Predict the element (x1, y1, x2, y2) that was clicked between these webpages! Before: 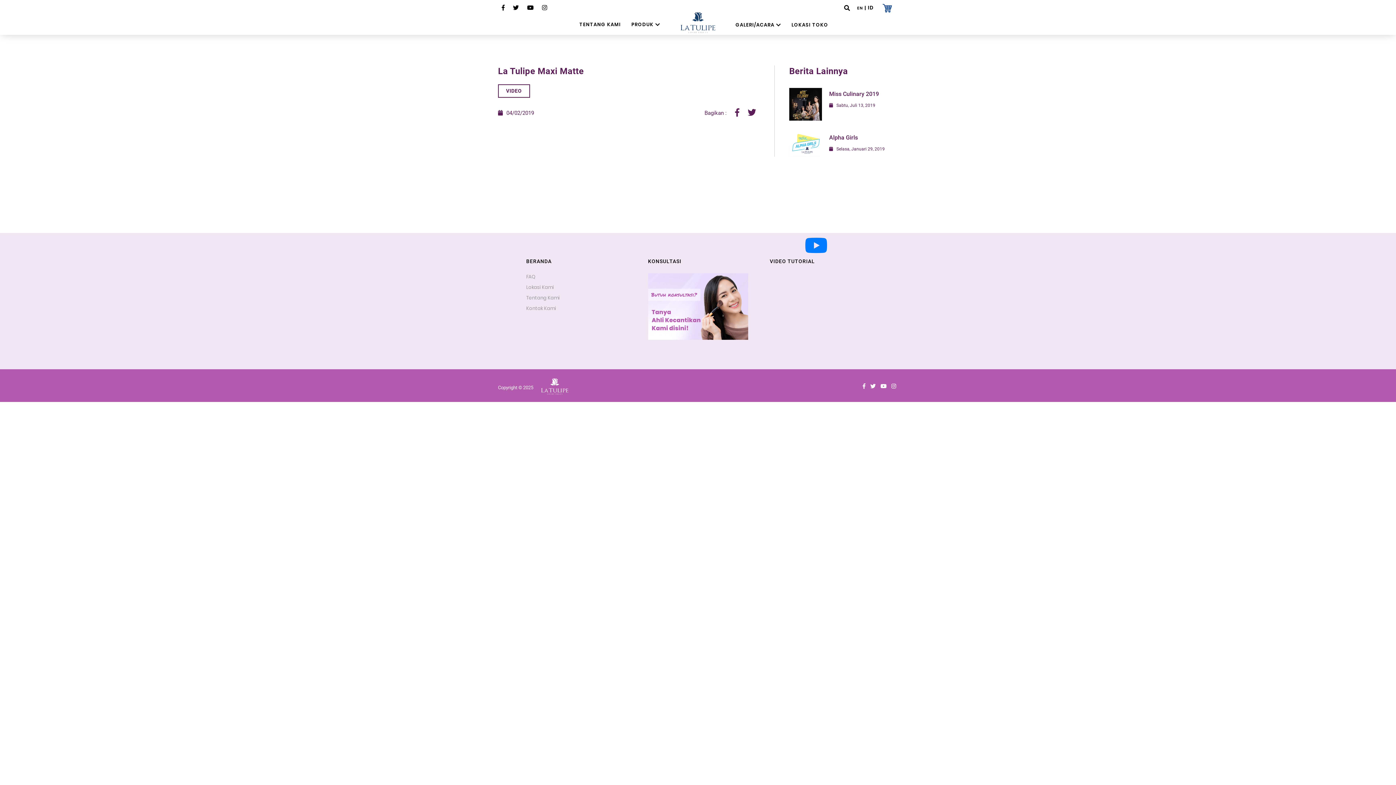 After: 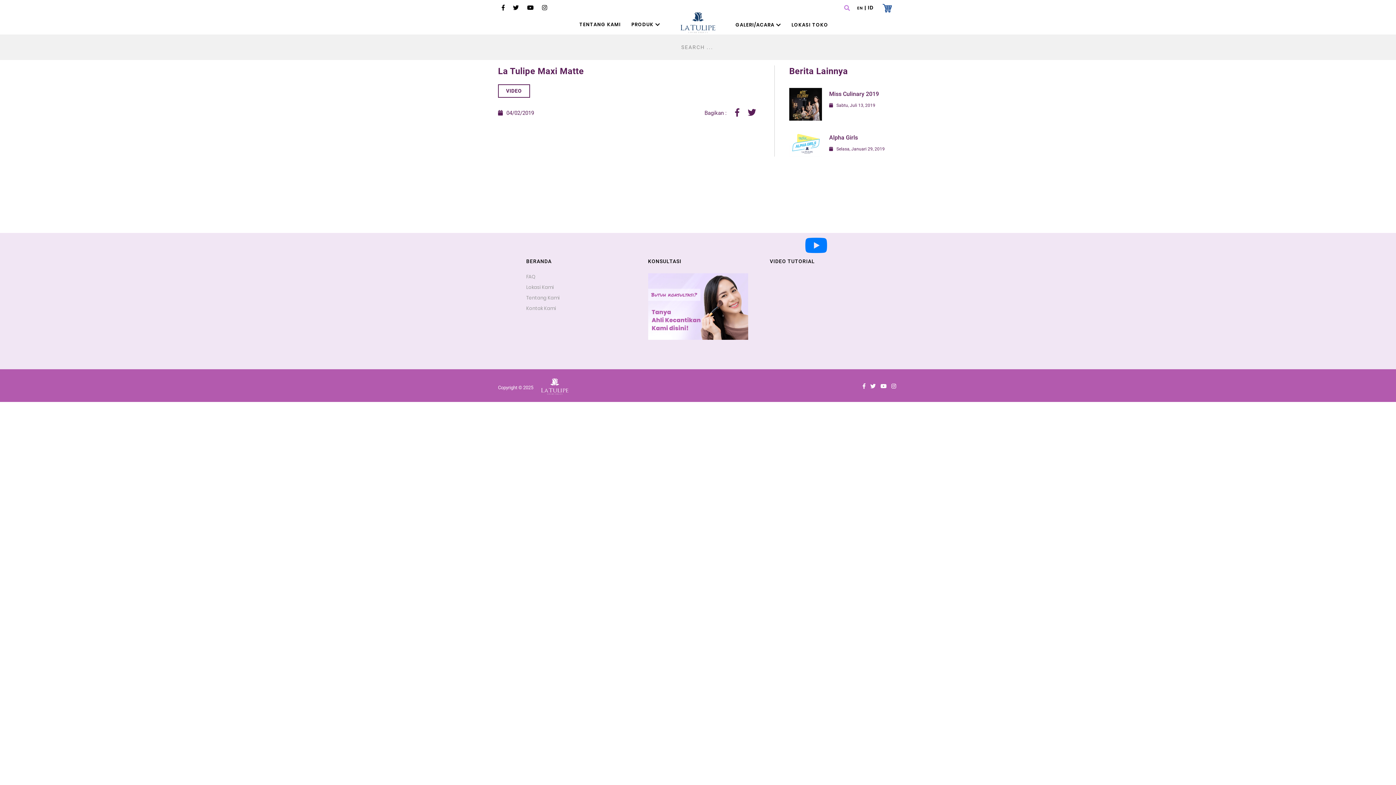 Action: bbox: (844, 5, 850, 11)